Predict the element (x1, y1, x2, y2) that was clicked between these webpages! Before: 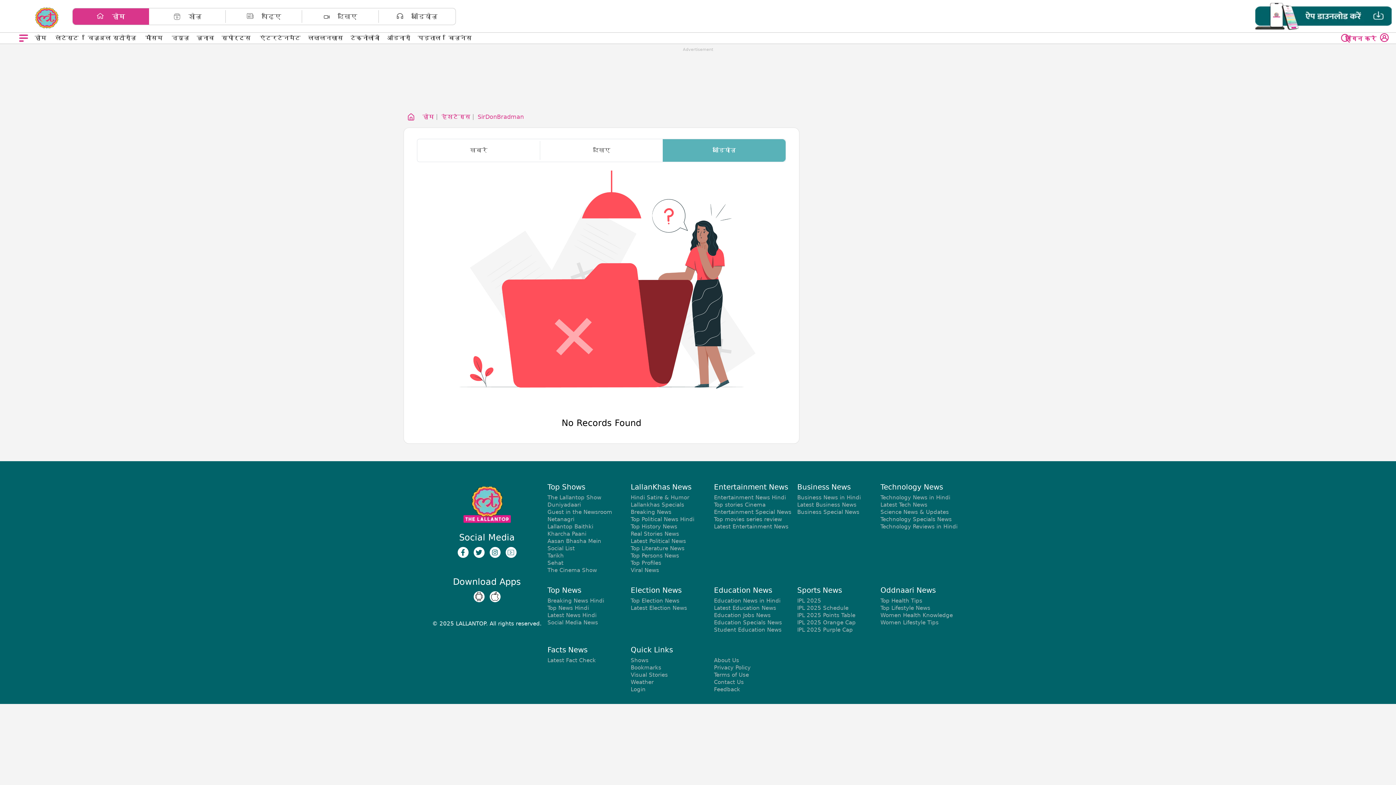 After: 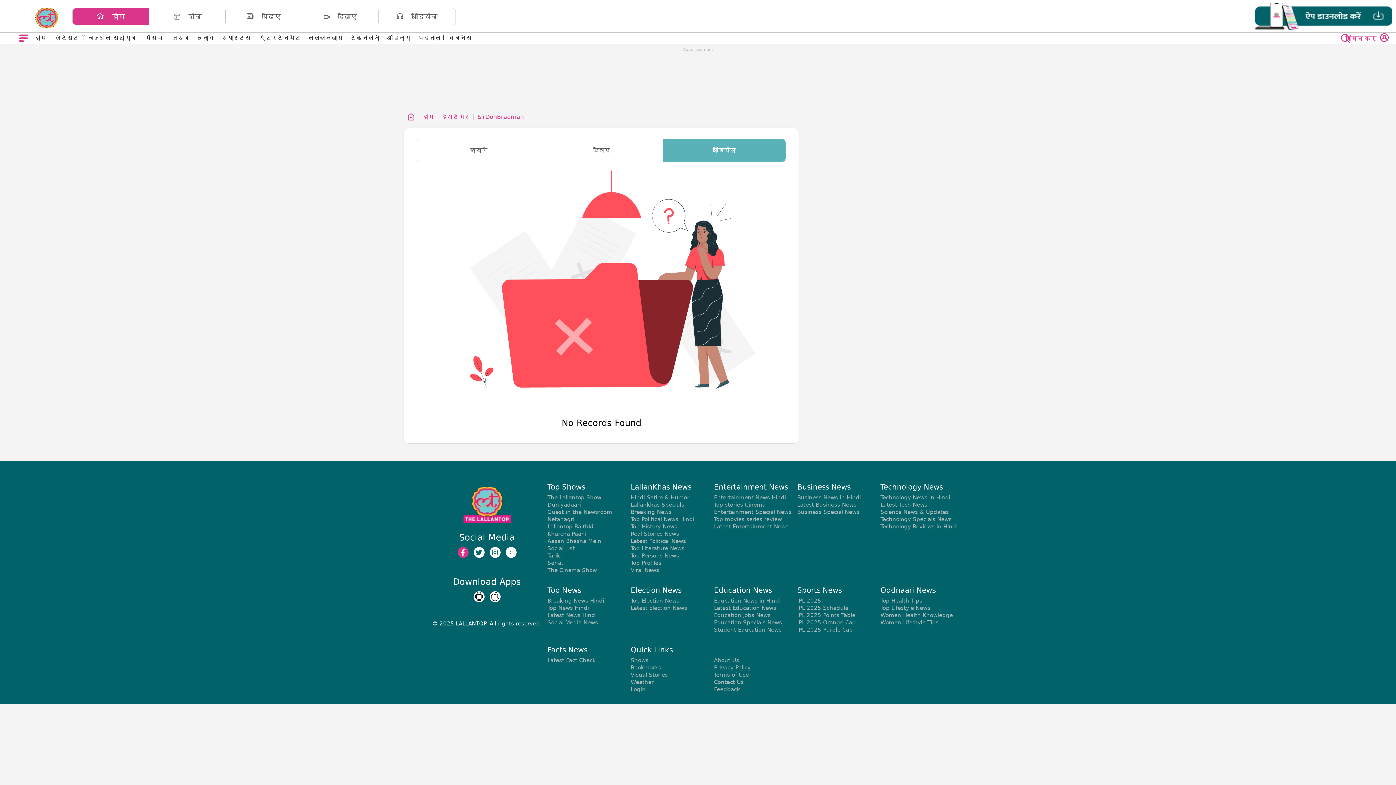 Action: bbox: (457, 547, 468, 558) label: Lallantop Facebook Page